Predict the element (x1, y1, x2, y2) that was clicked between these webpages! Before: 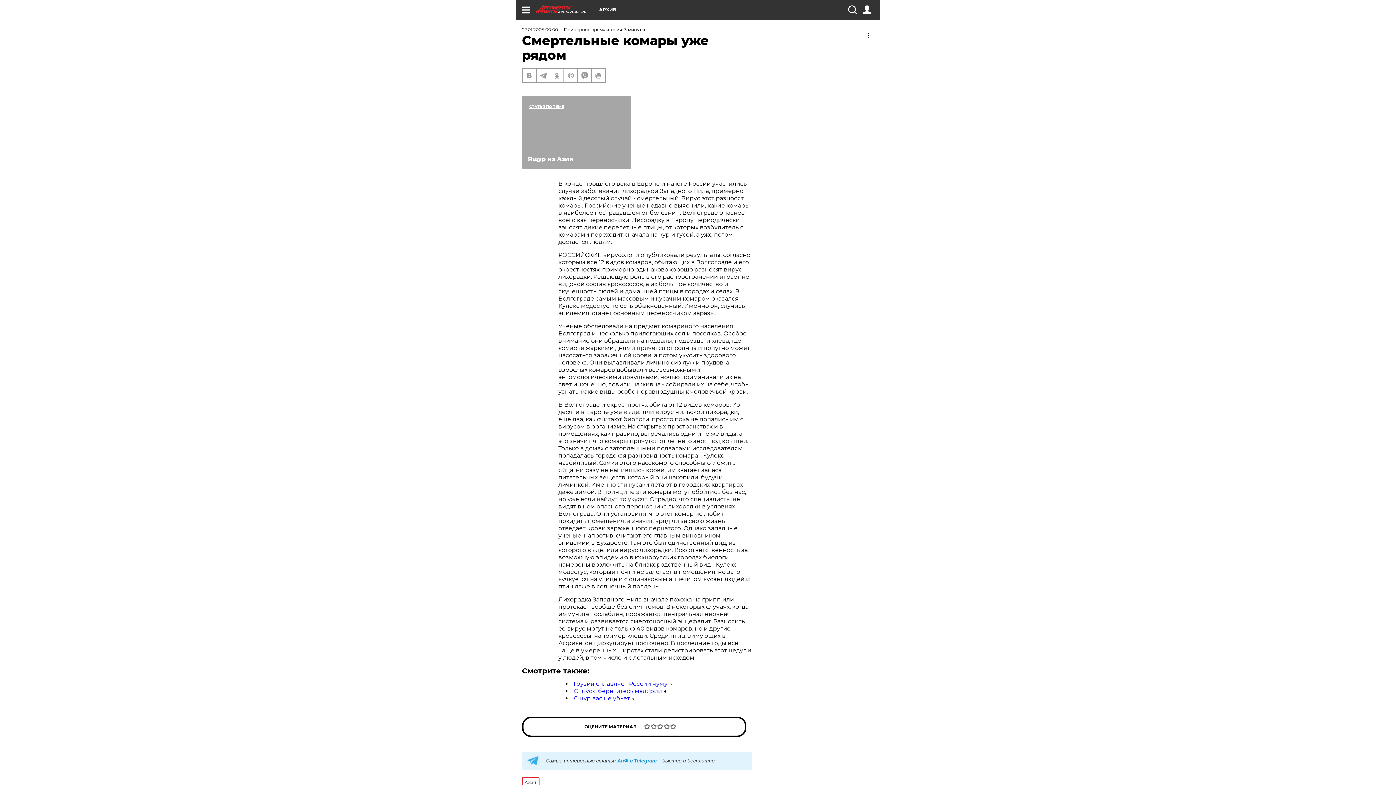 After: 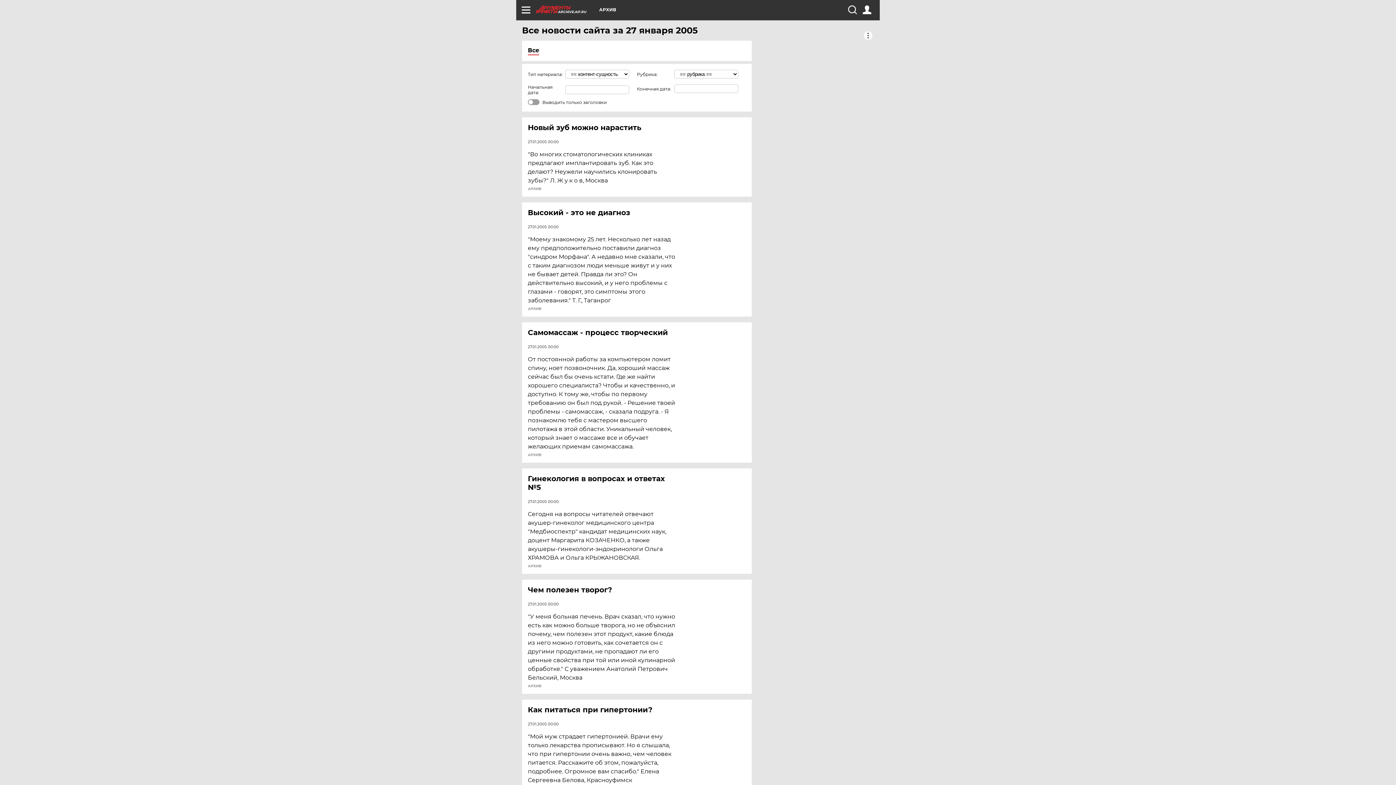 Action: label: 27.01.2005 00:00 bbox: (522, 26, 558, 32)